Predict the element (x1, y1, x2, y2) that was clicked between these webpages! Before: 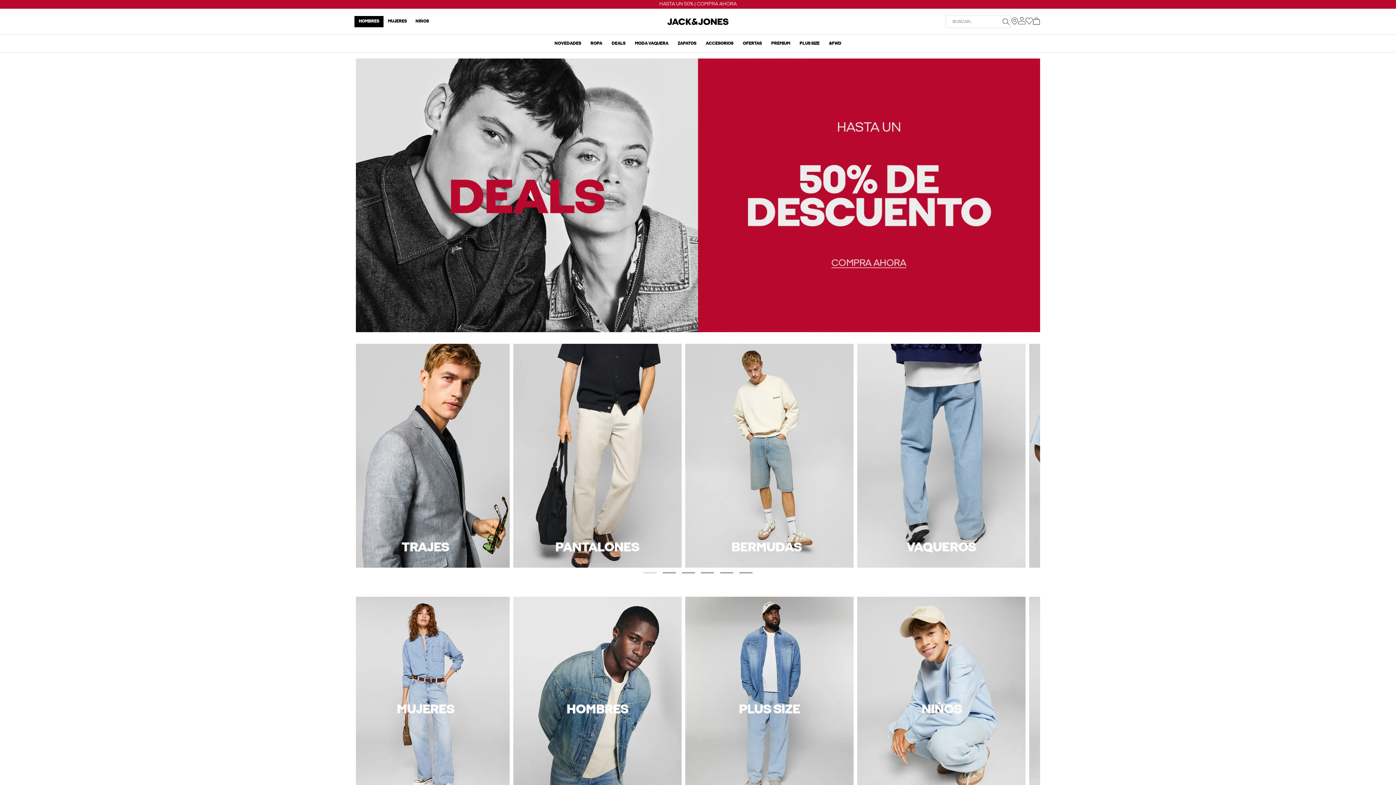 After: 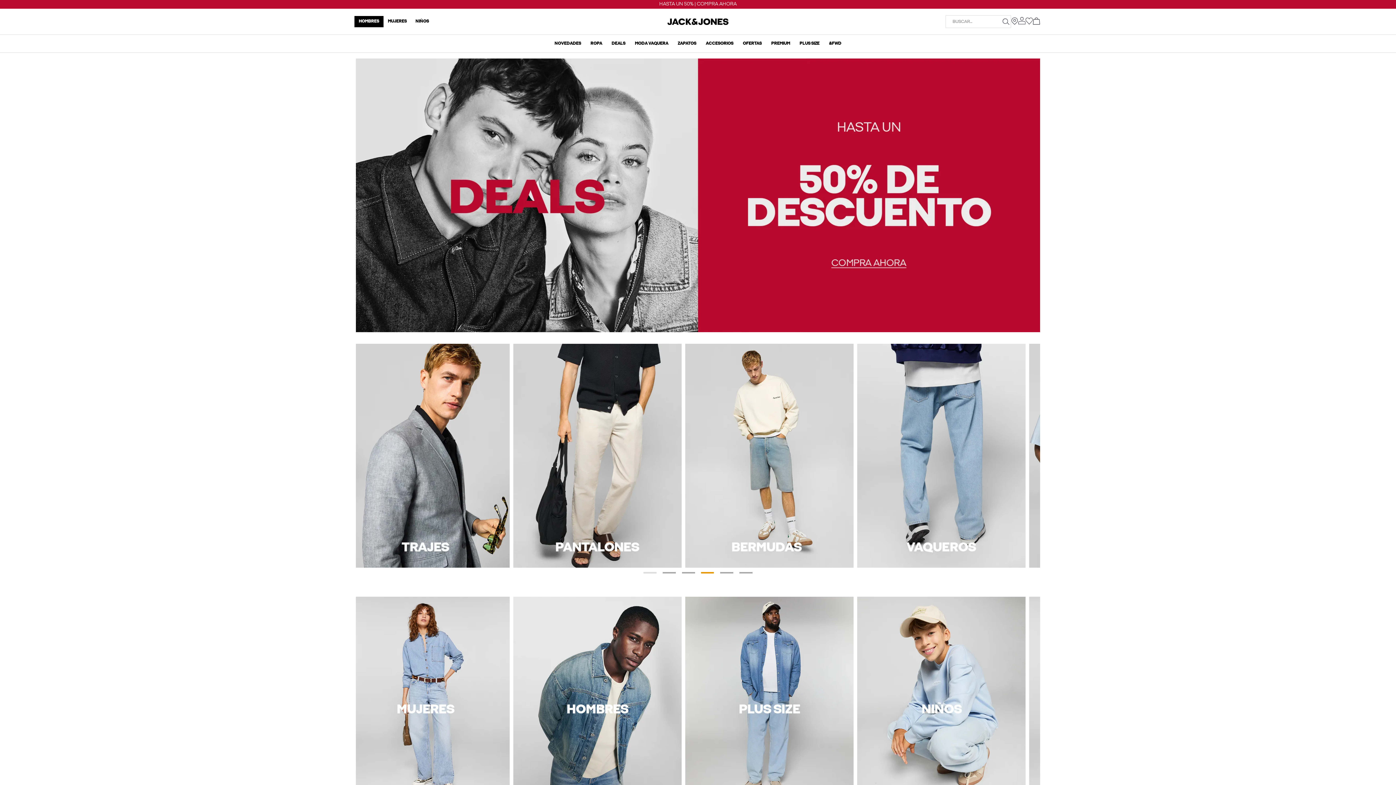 Action: label: Ve a la página 4 bbox: (701, 572, 714, 573)